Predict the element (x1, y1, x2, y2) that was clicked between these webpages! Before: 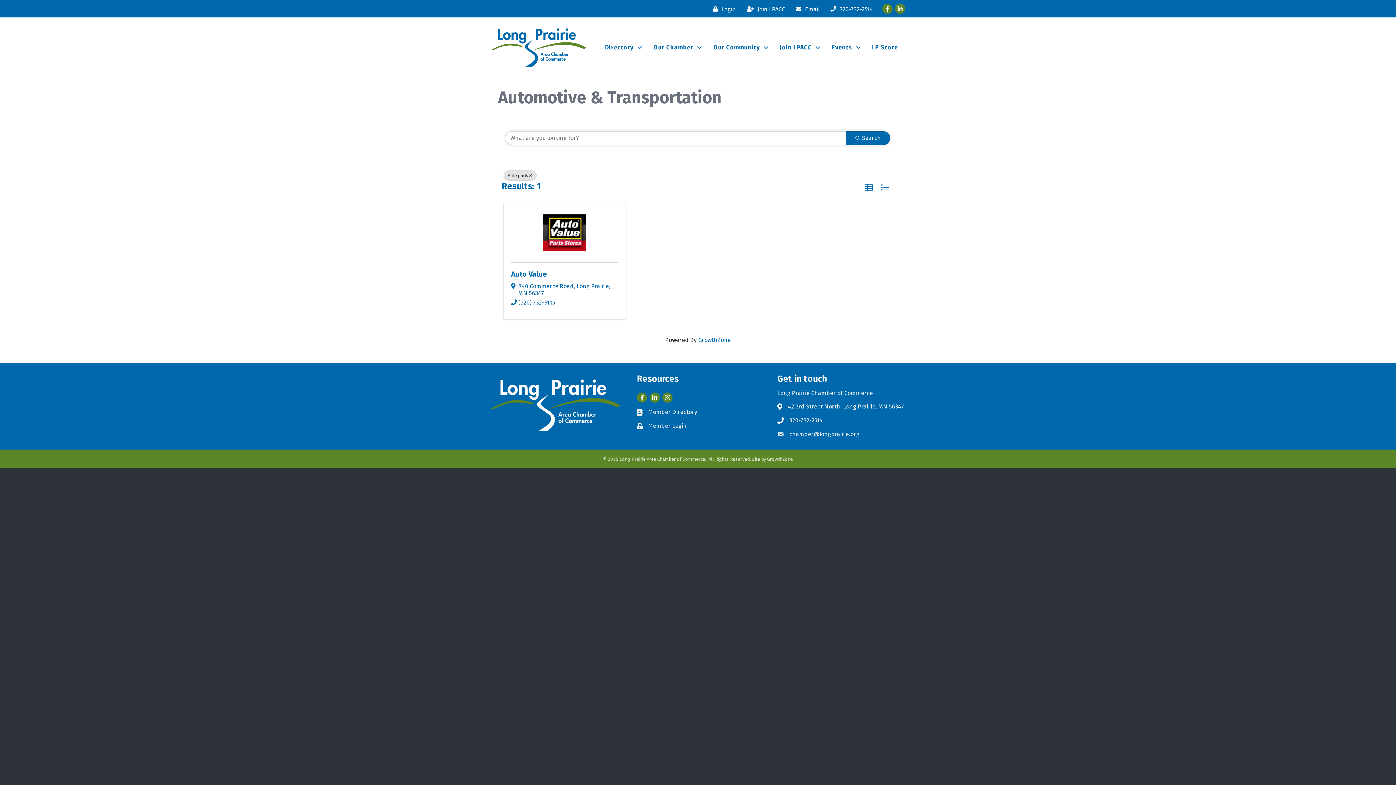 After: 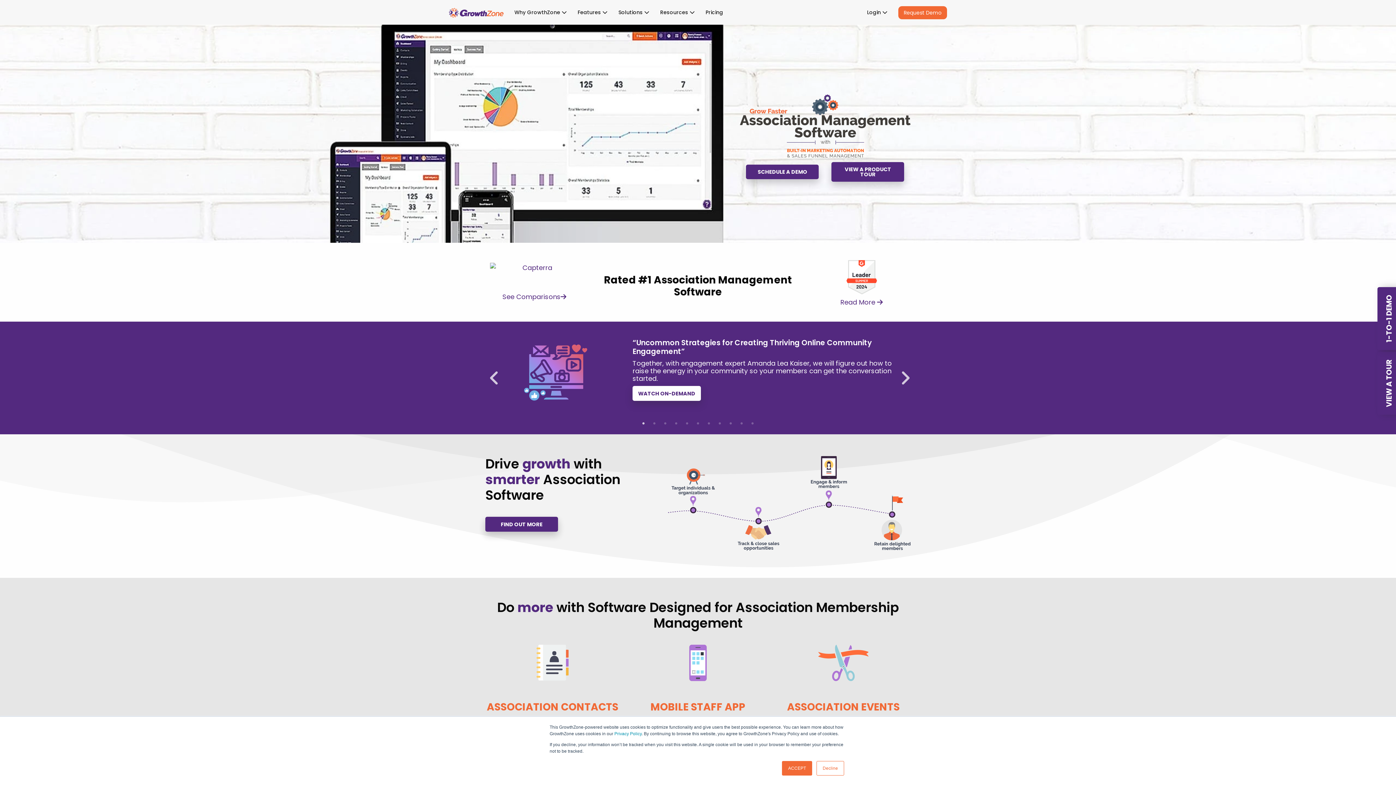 Action: label: GrowthZone bbox: (698, 336, 731, 343)